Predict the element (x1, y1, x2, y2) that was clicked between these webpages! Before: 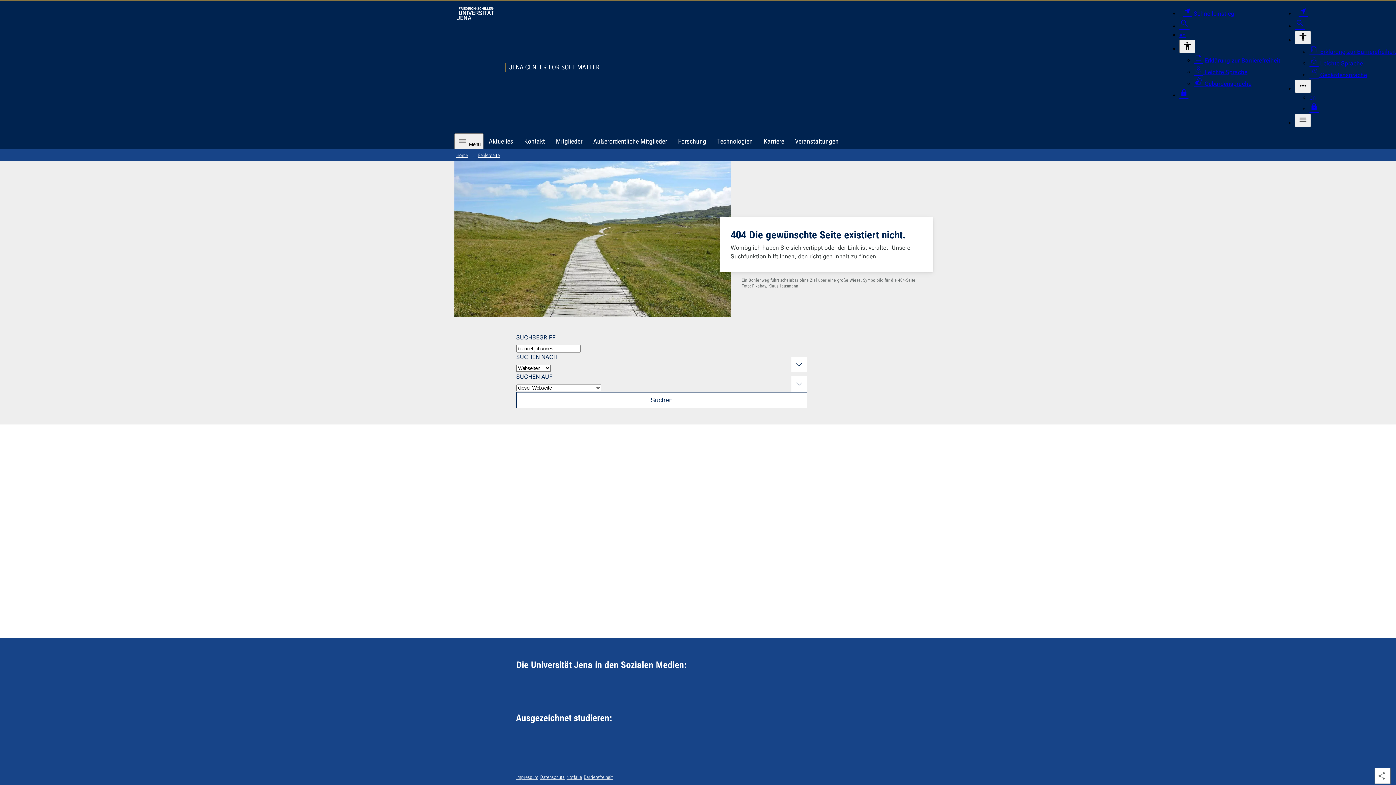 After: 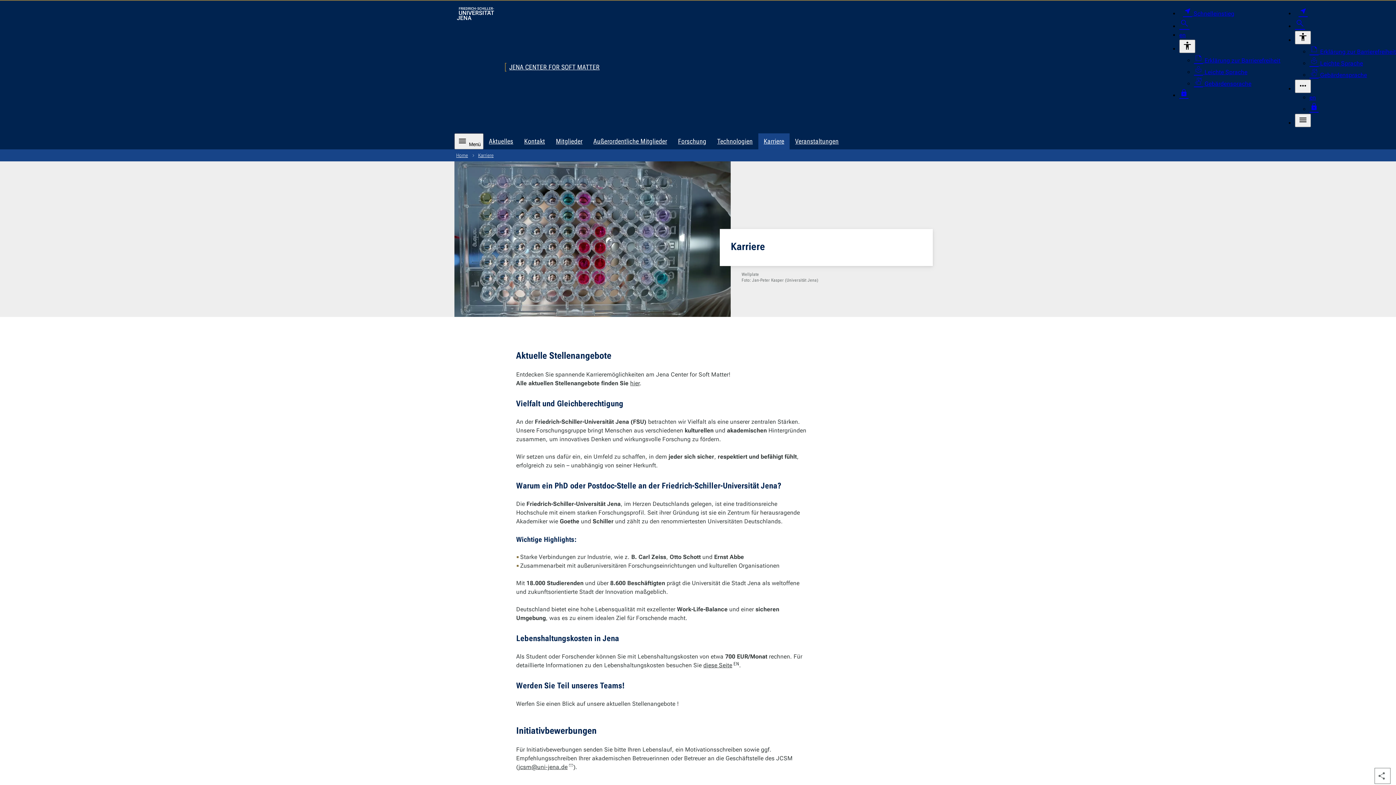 Action: bbox: (758, 133, 789, 149) label: Karriere